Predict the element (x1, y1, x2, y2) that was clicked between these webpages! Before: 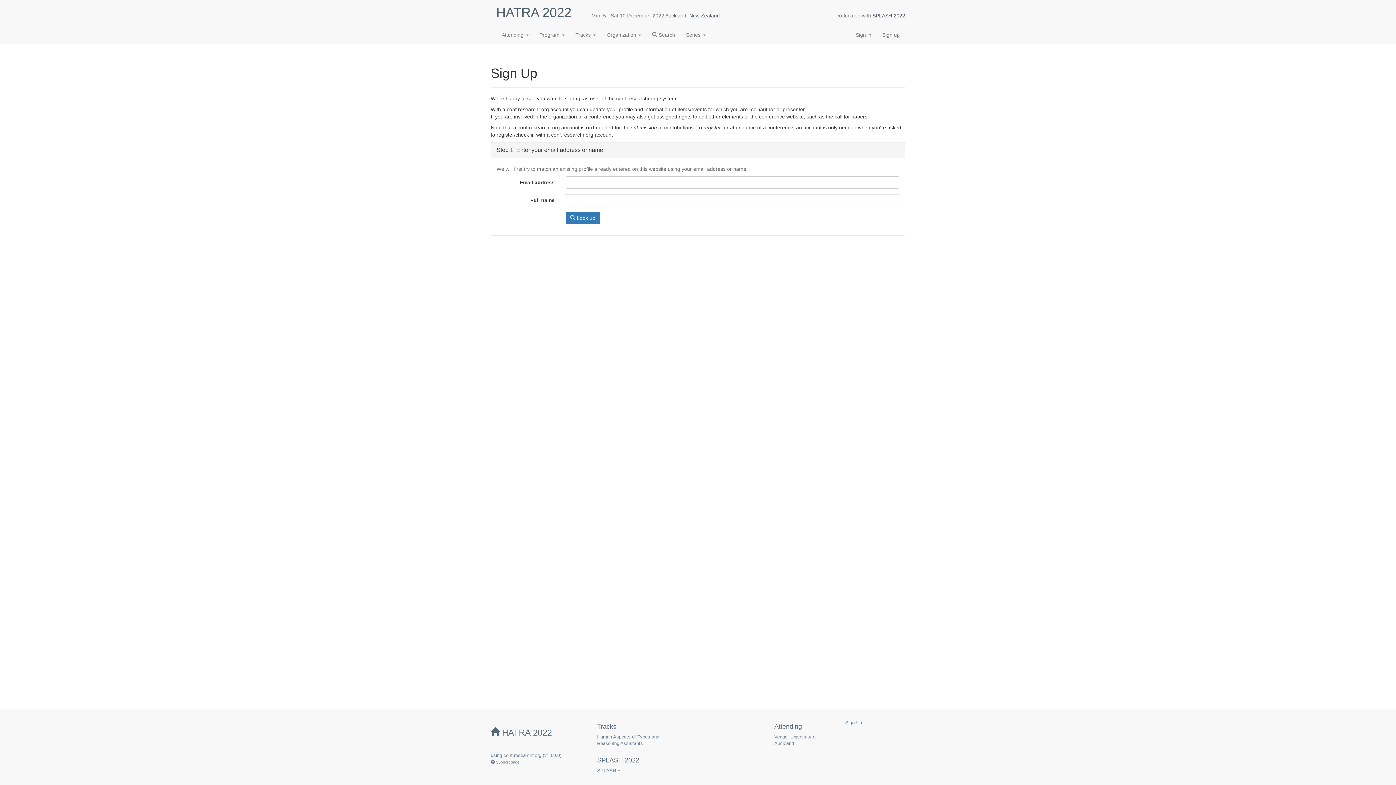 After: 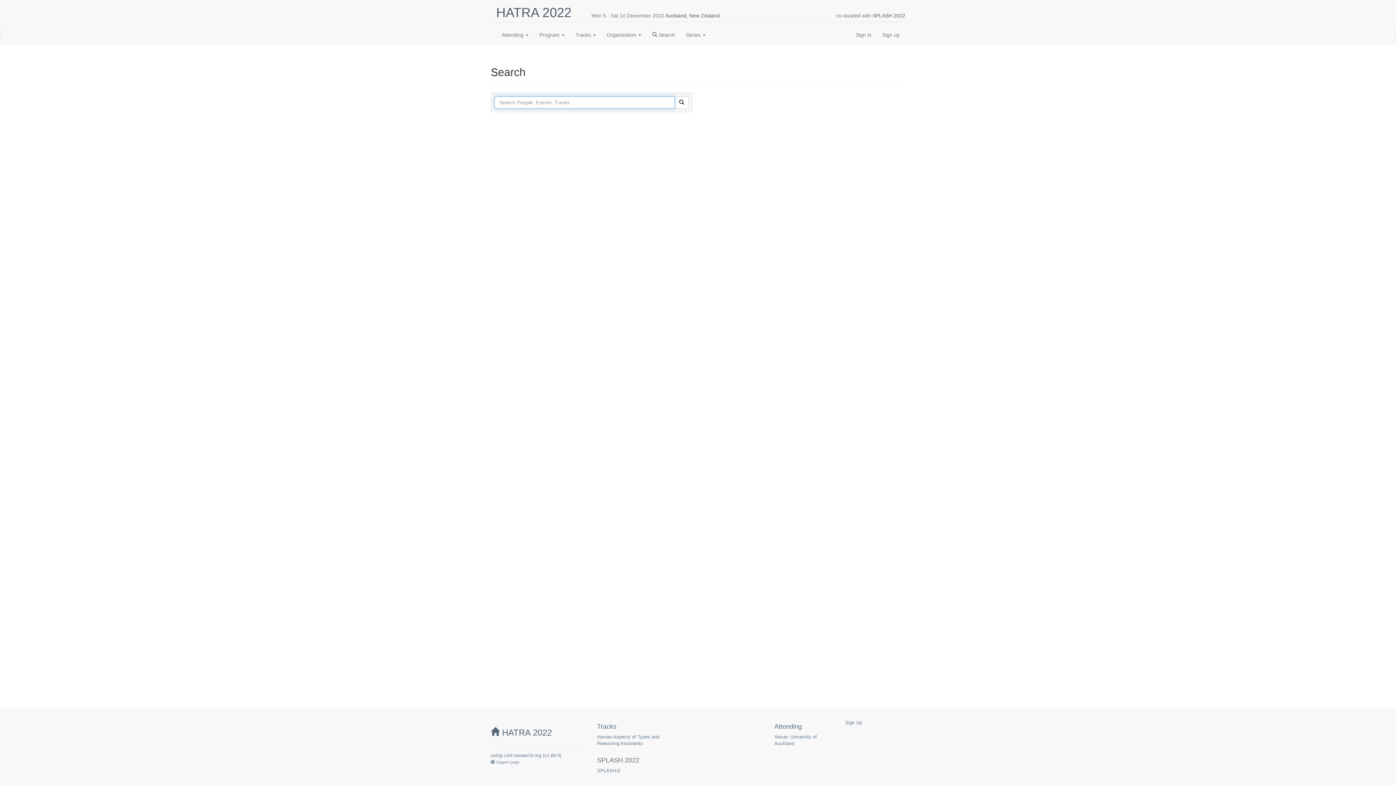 Action: label:  Search bbox: (646, 25, 680, 44)